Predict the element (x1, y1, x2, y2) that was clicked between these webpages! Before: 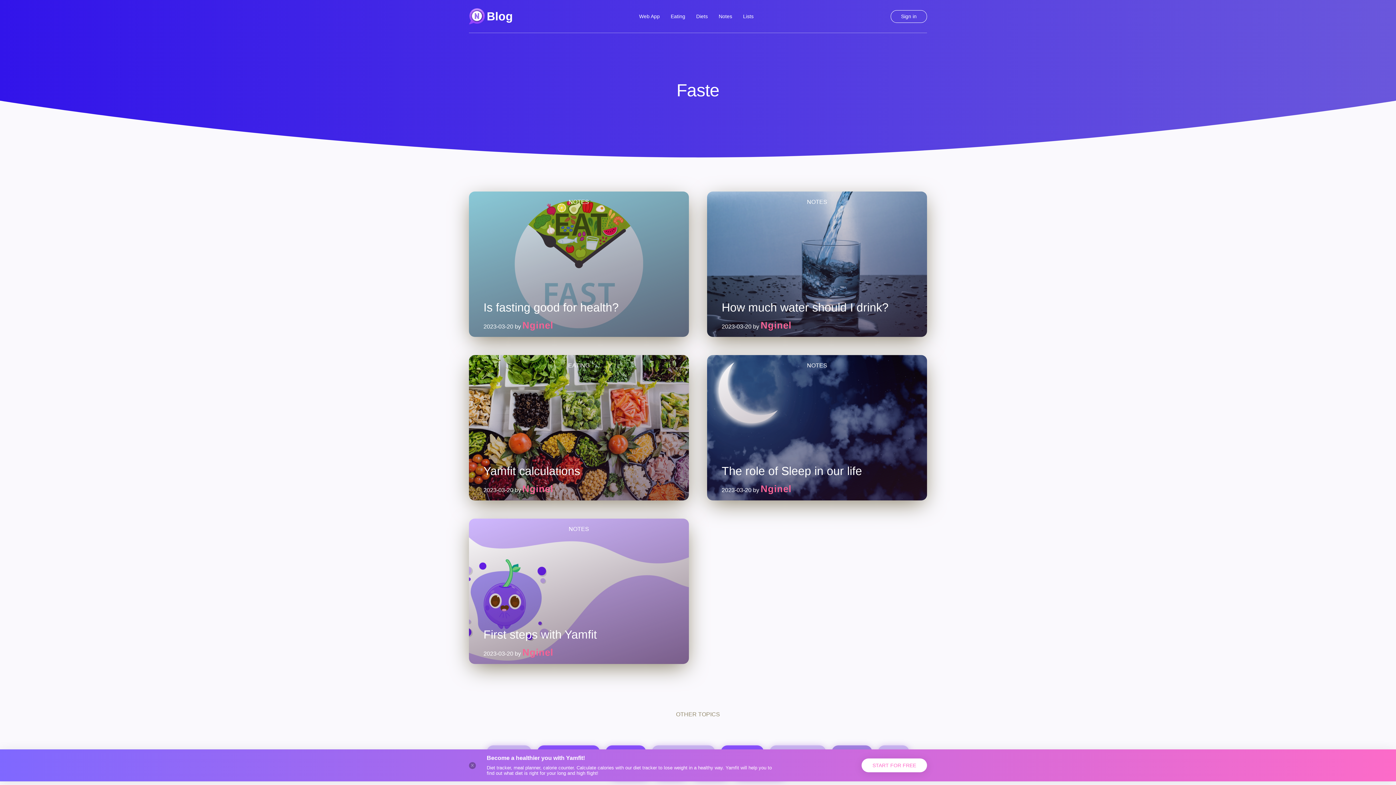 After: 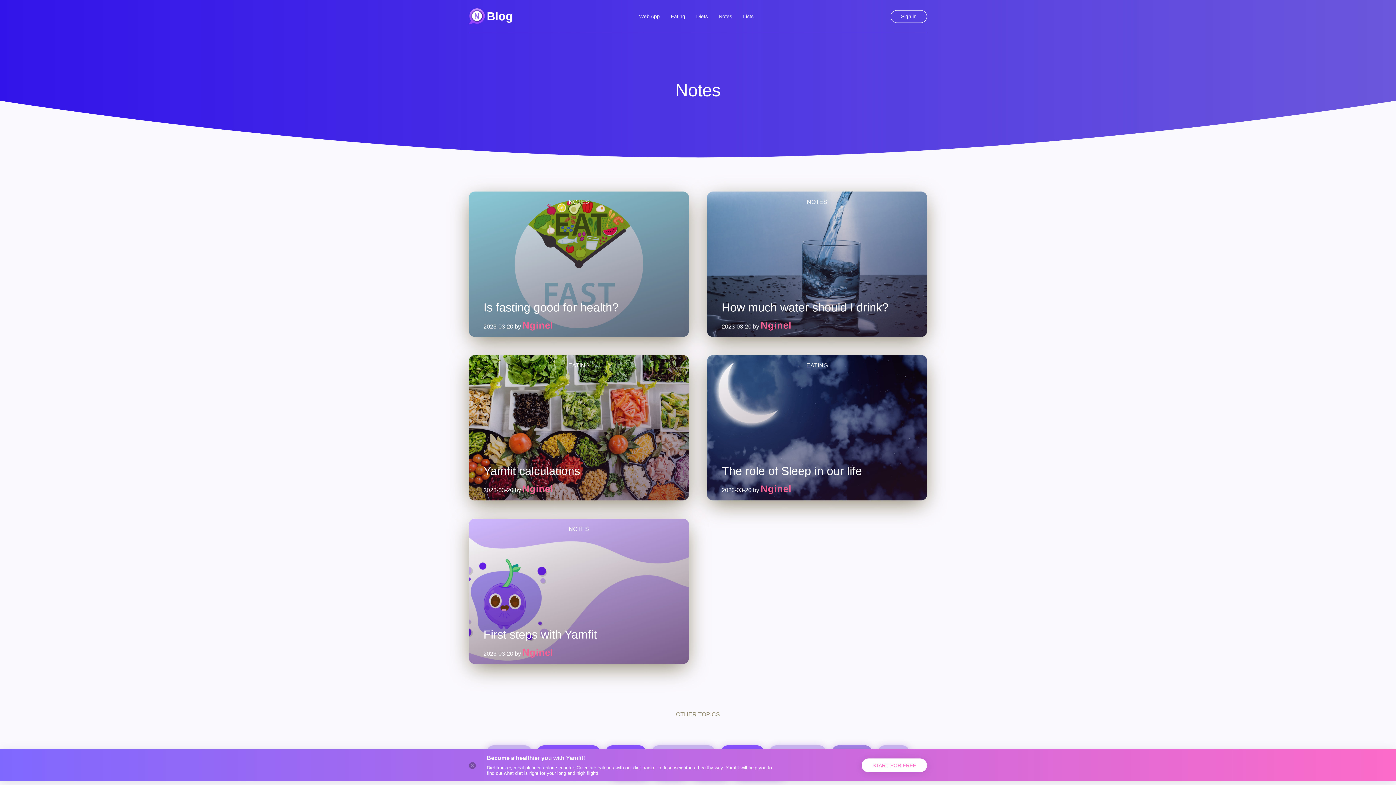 Action: bbox: (718, 13, 732, 19) label: Notes